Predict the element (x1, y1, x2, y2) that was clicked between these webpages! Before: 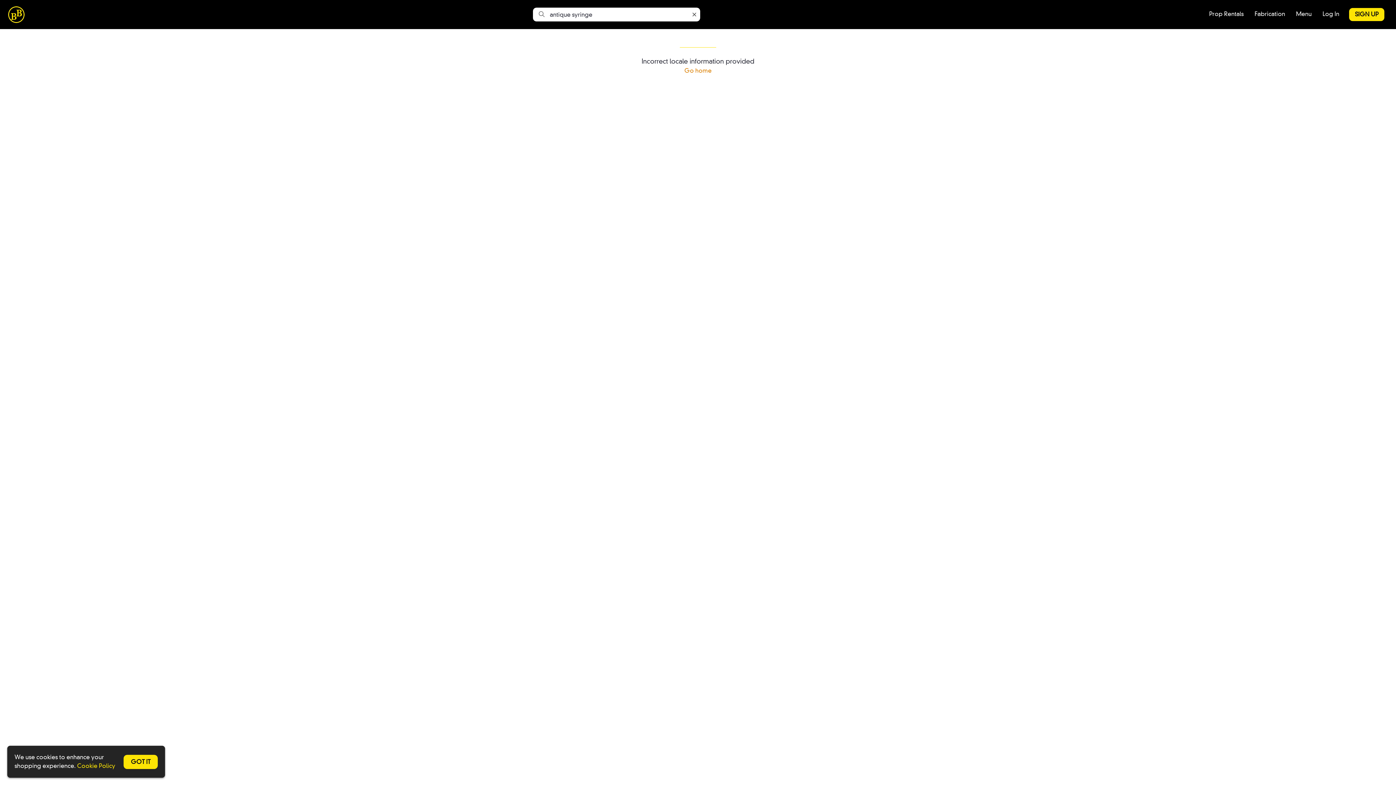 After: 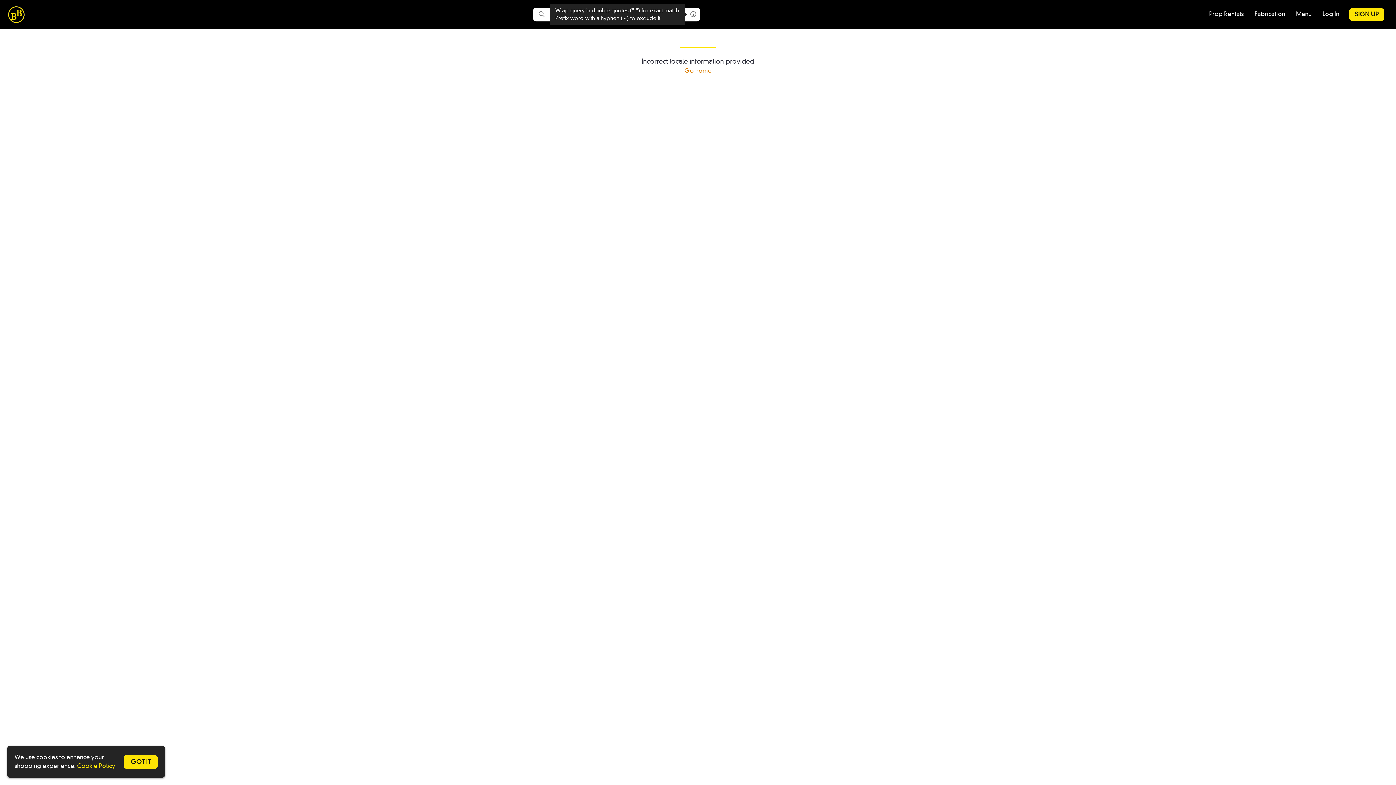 Action: label: Clear bbox: (688, 8, 699, 20)